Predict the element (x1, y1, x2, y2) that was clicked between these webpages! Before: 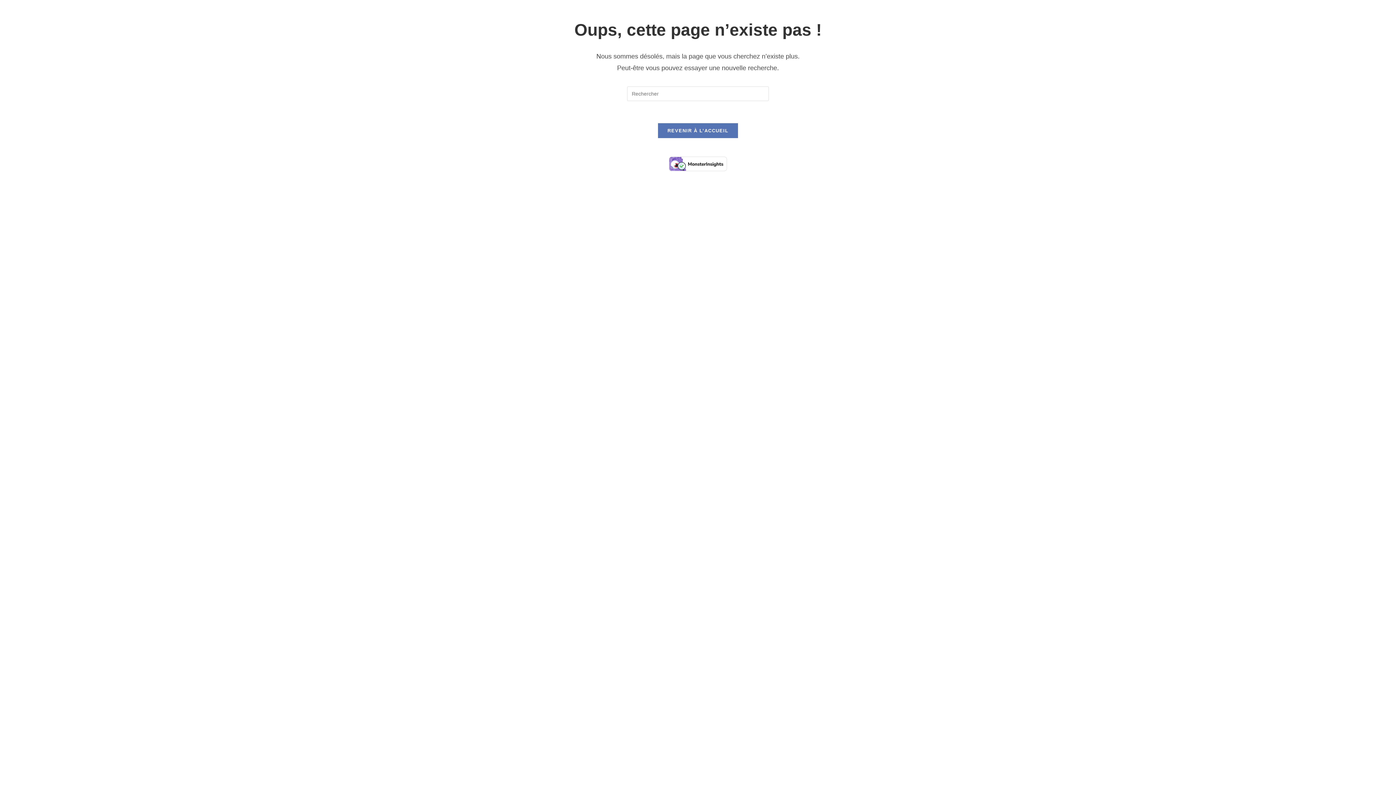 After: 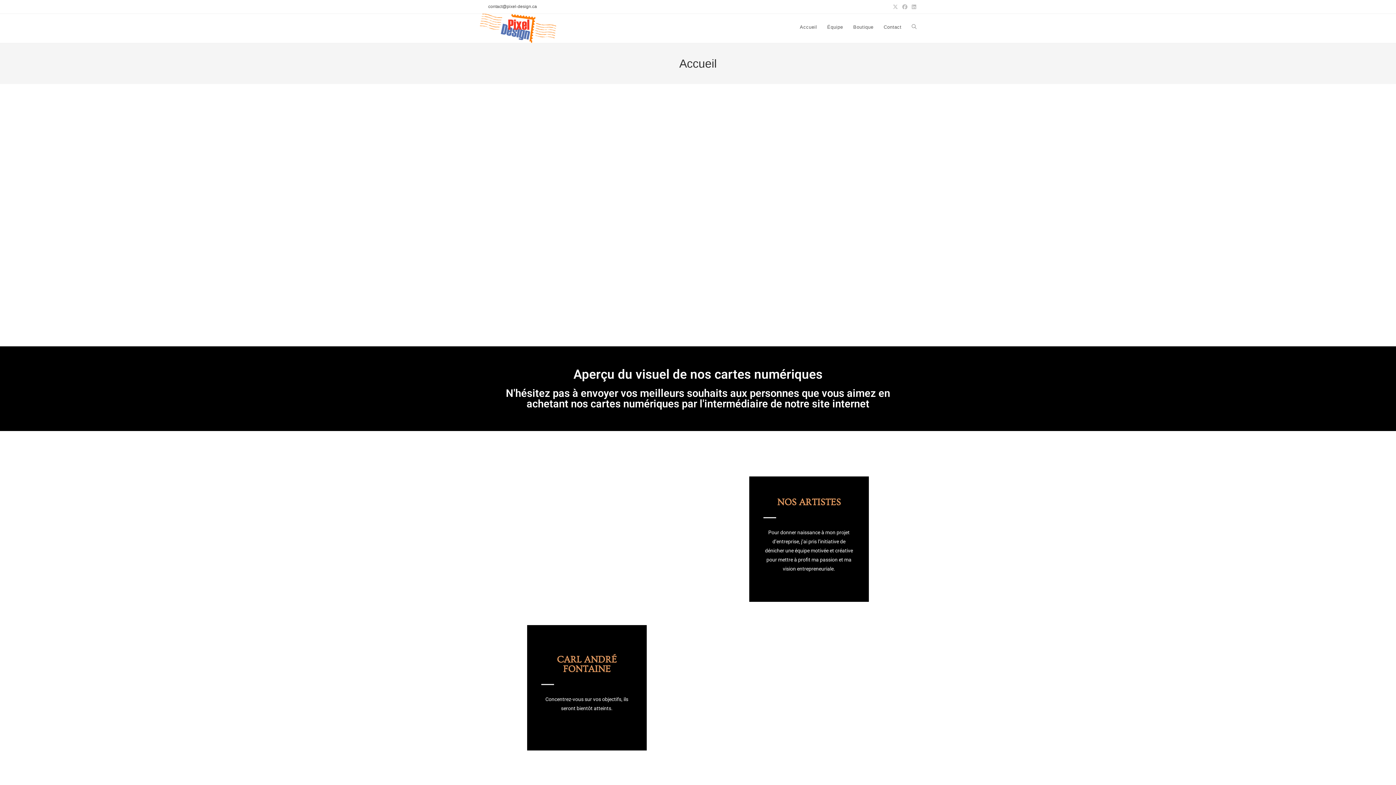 Action: label: REVENIR À L’ACCUEIL bbox: (657, 122, 738, 138)